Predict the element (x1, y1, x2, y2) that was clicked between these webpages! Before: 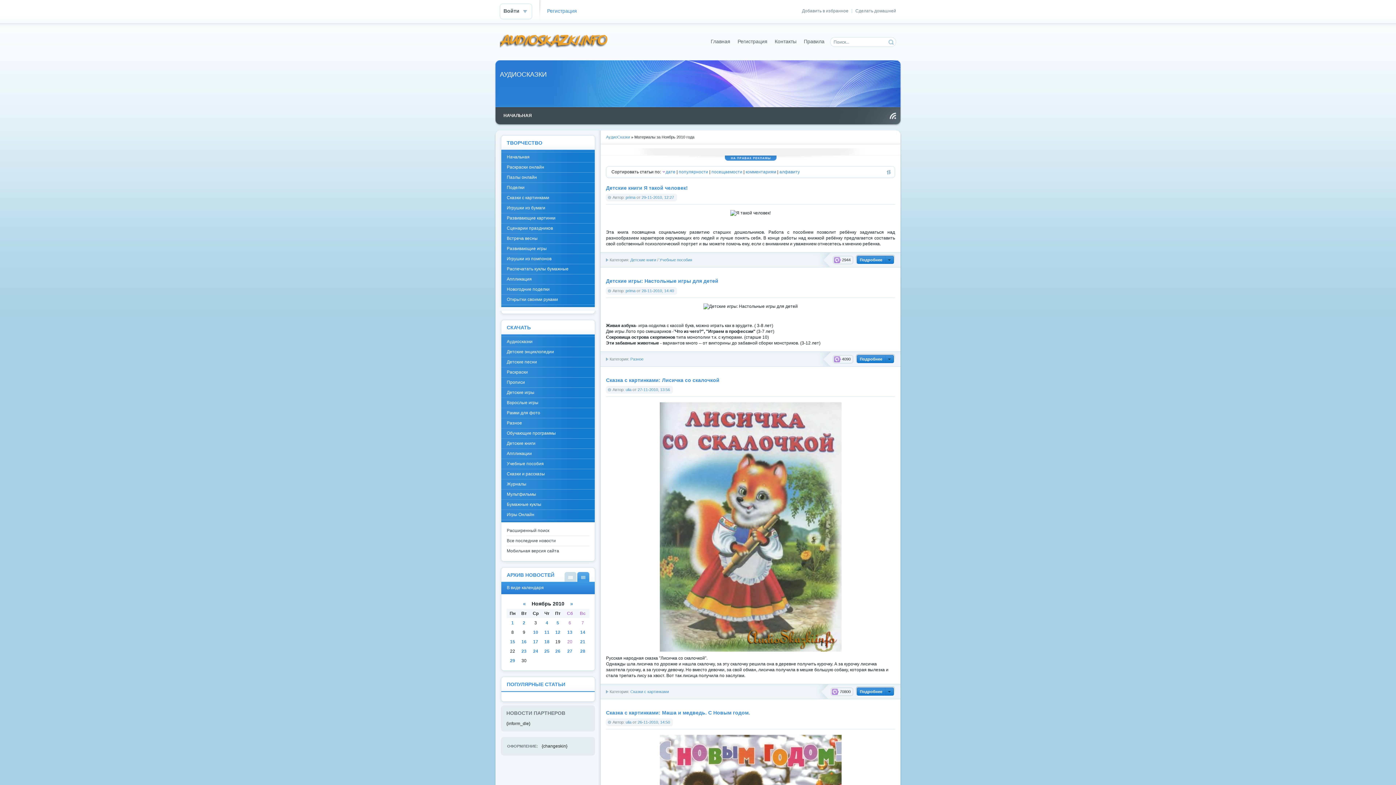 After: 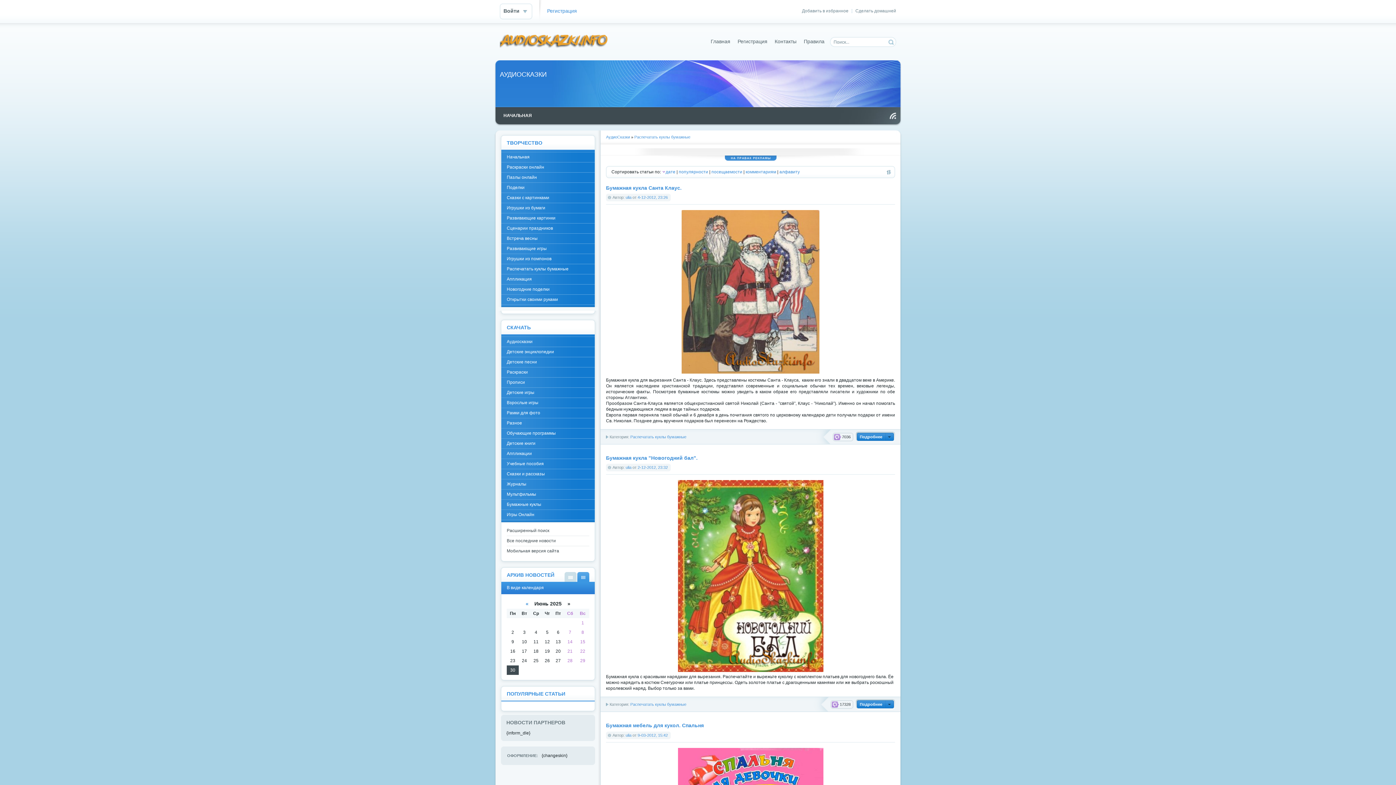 Action: label: Распечатать куклы бумажные bbox: (501, 264, 594, 274)